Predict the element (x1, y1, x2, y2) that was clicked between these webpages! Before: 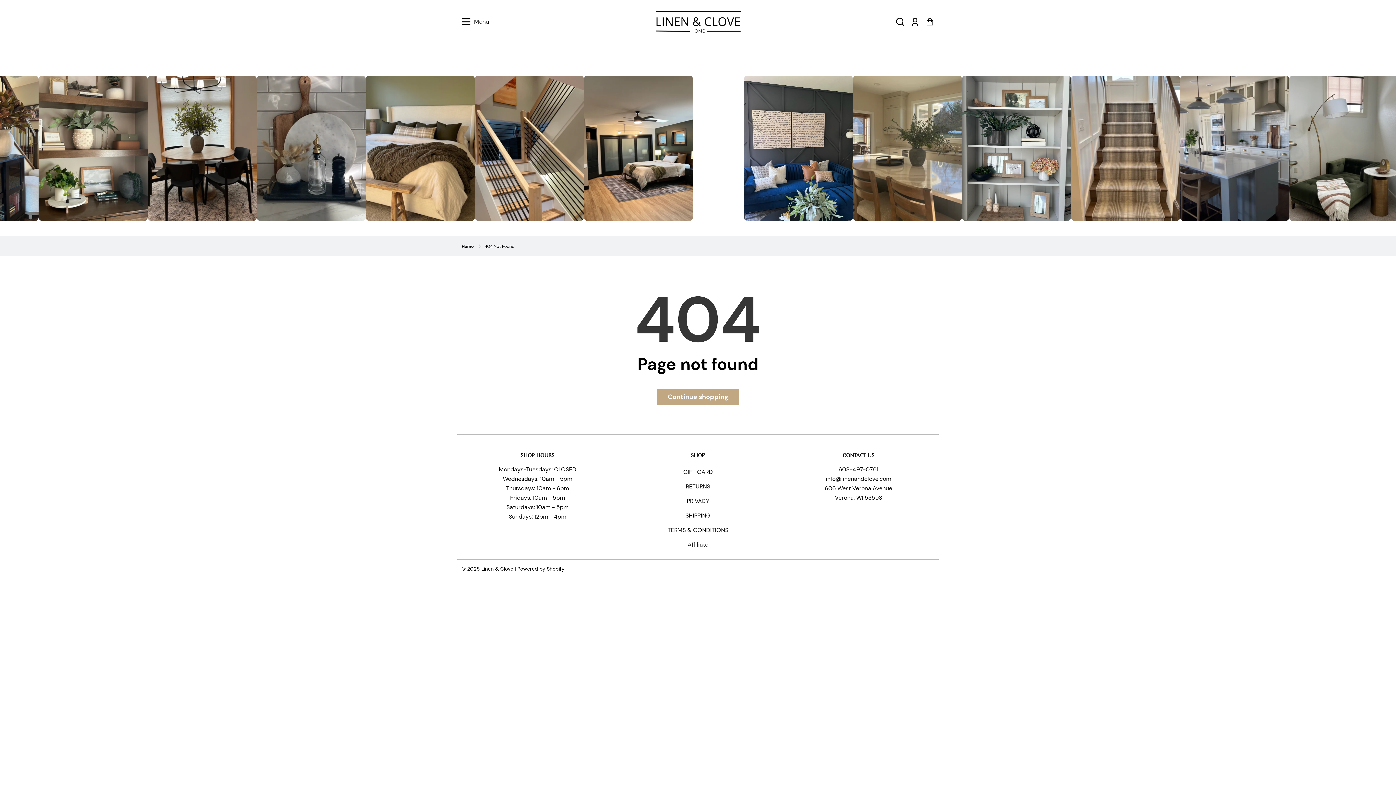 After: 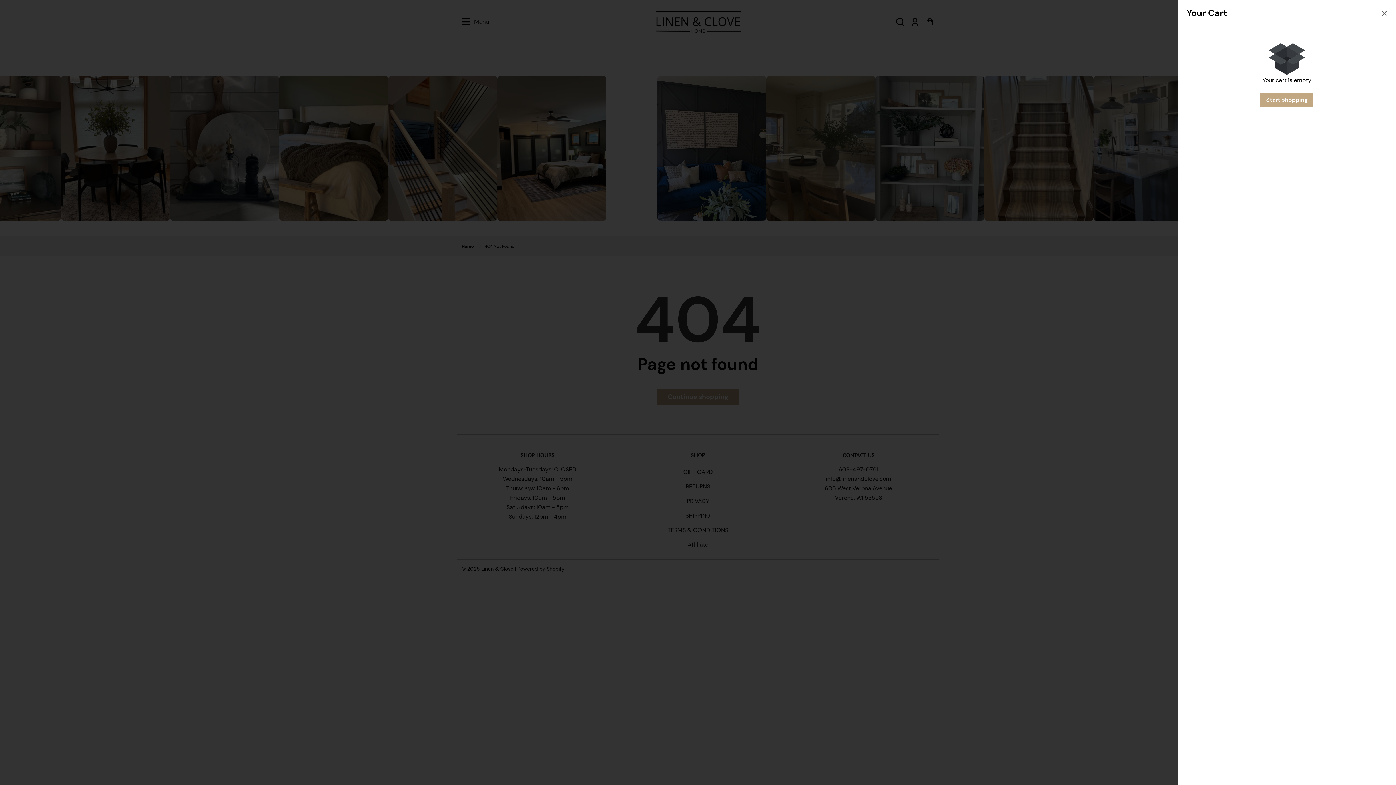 Action: label: Cart bbox: (925, 17, 934, 26)